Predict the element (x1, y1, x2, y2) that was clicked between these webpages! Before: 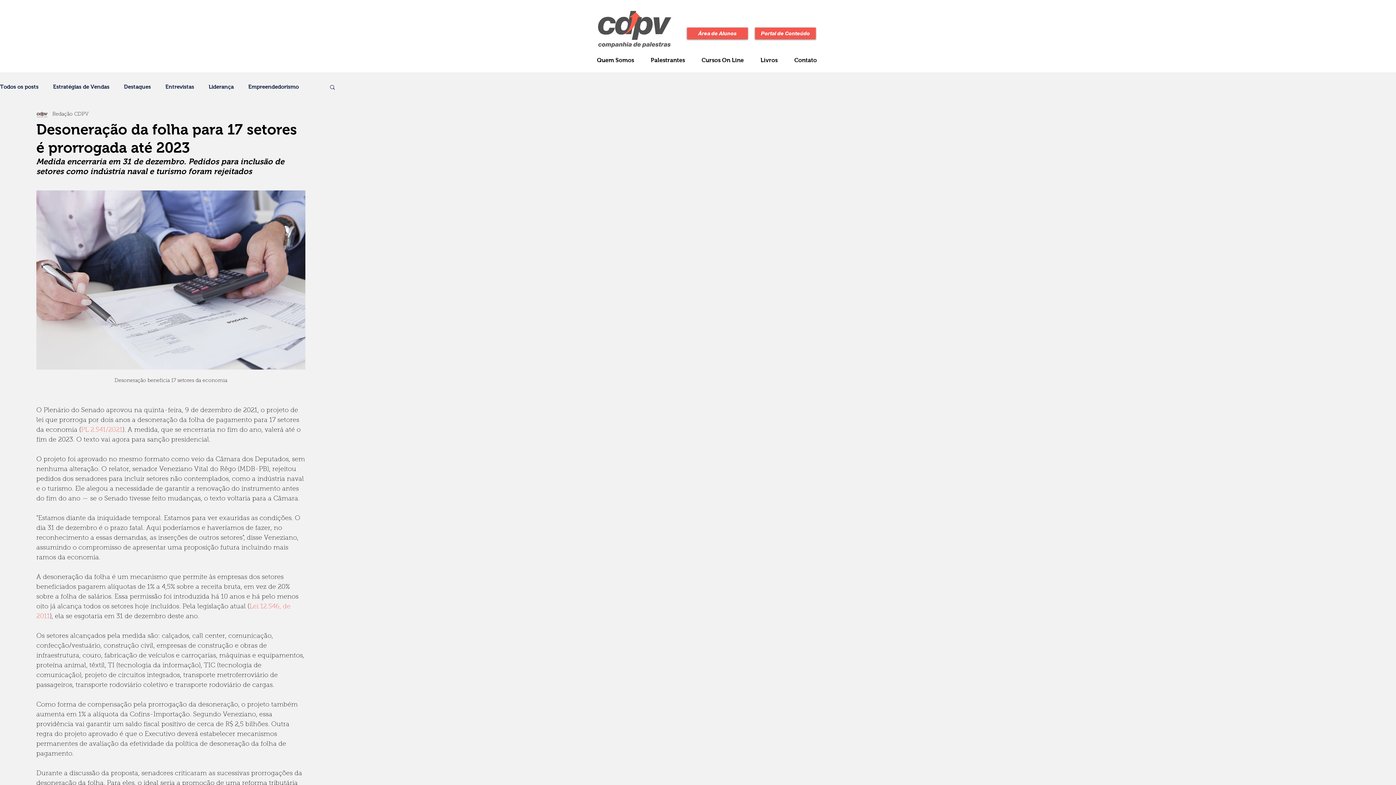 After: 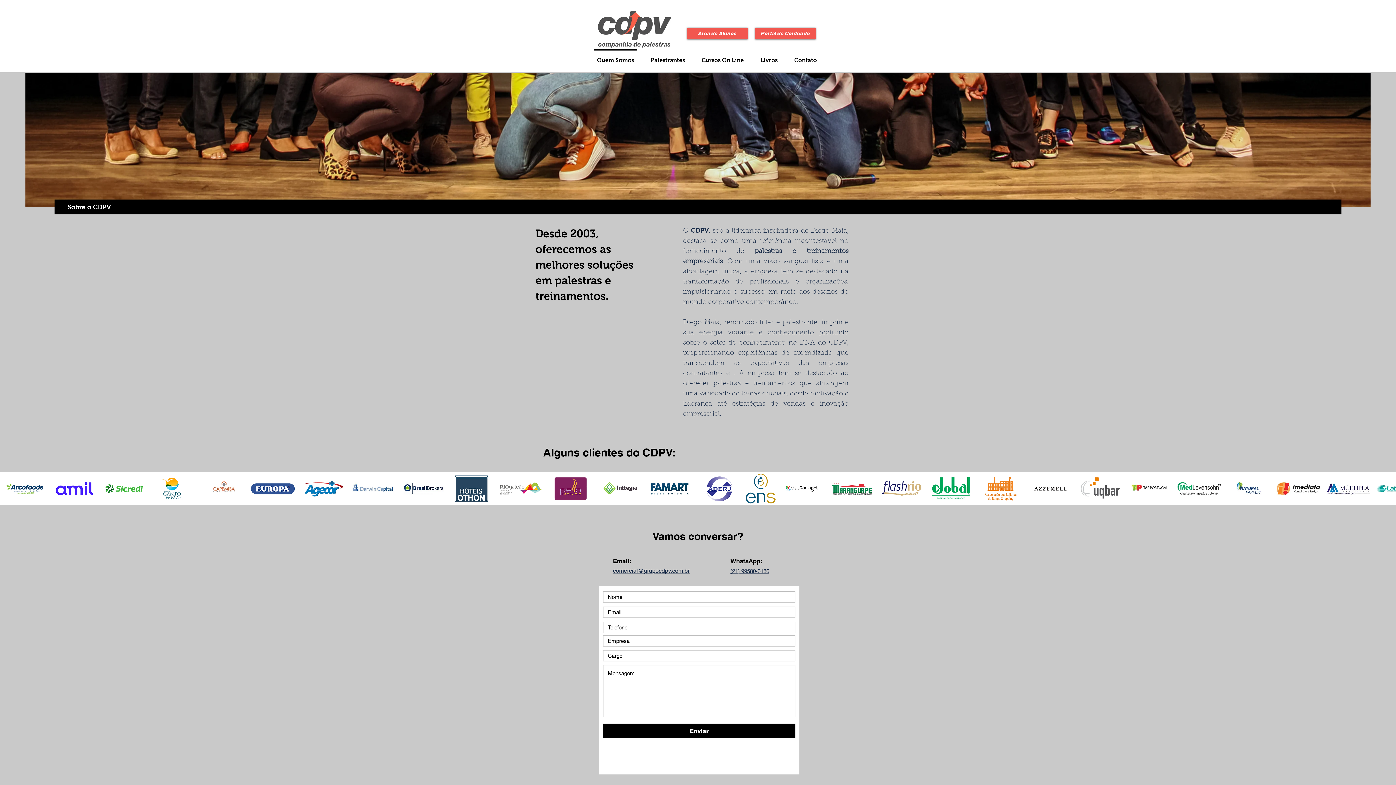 Action: label: Contato bbox: (786, 49, 825, 65)